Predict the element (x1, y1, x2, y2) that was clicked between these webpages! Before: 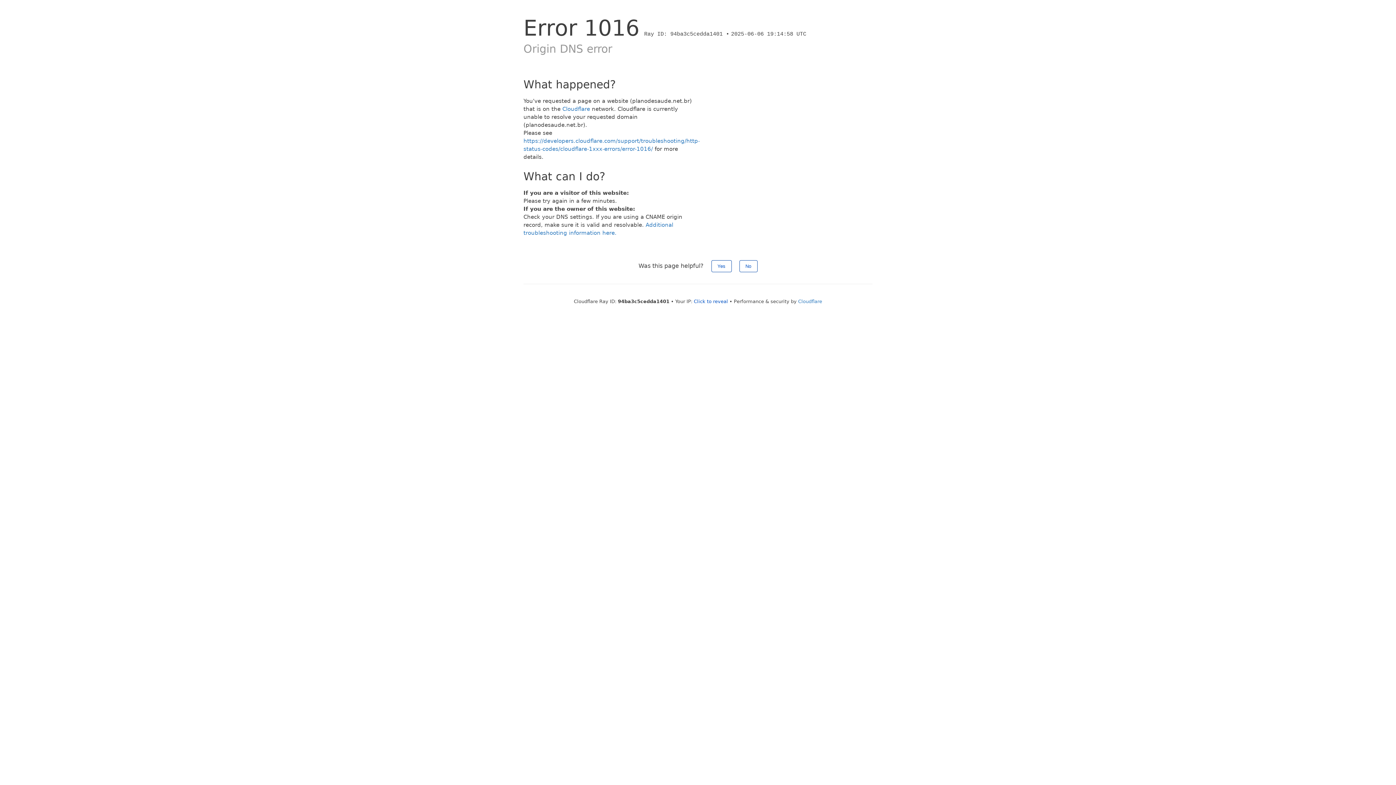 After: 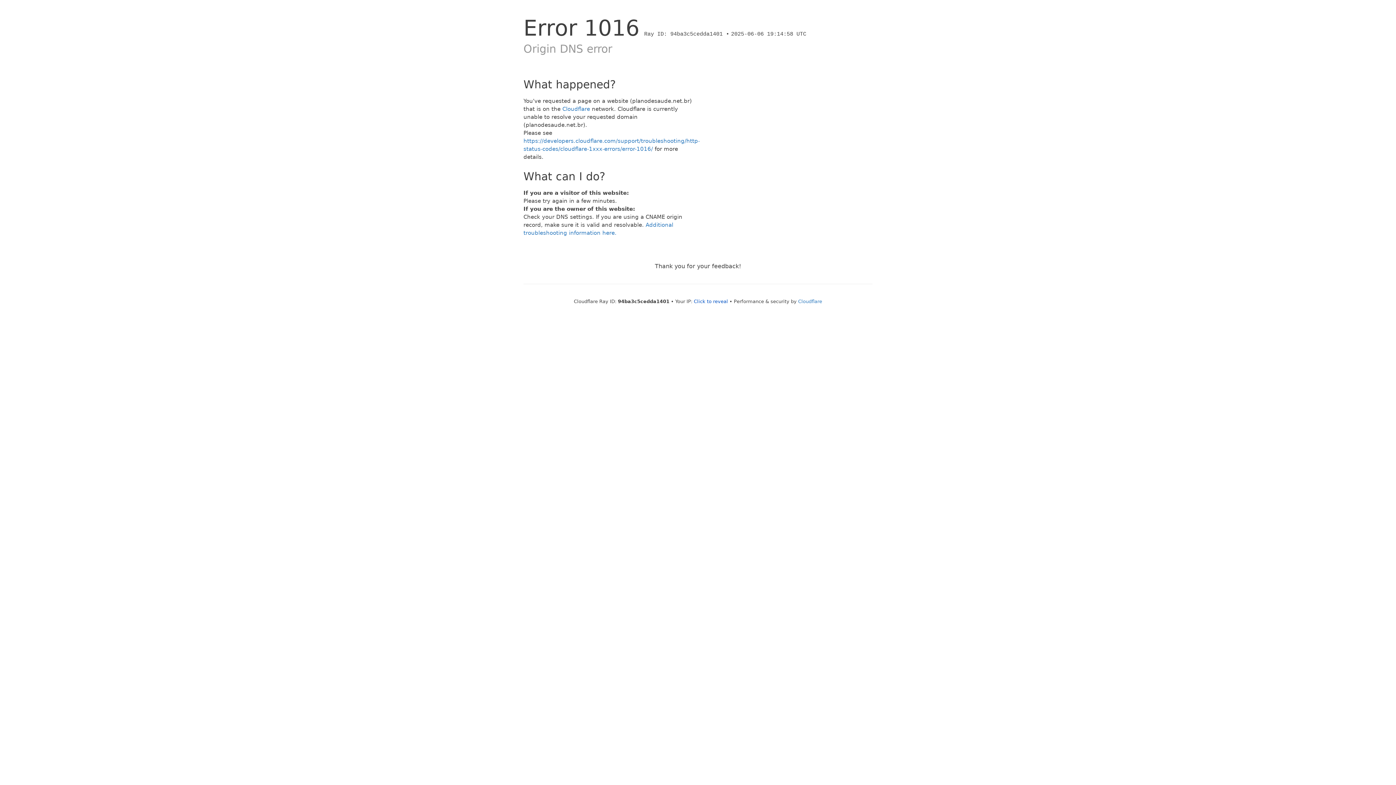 Action: bbox: (711, 260, 731, 272) label: Yes